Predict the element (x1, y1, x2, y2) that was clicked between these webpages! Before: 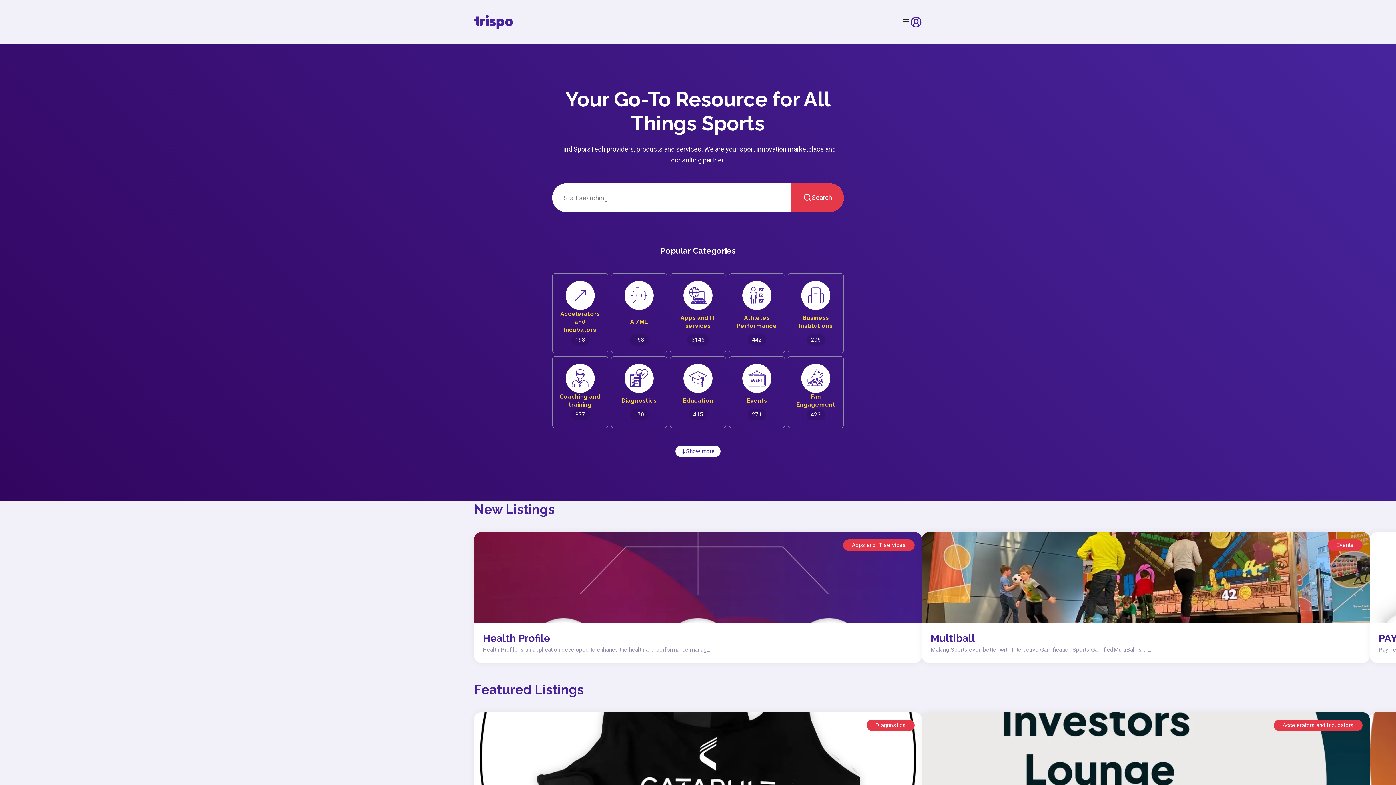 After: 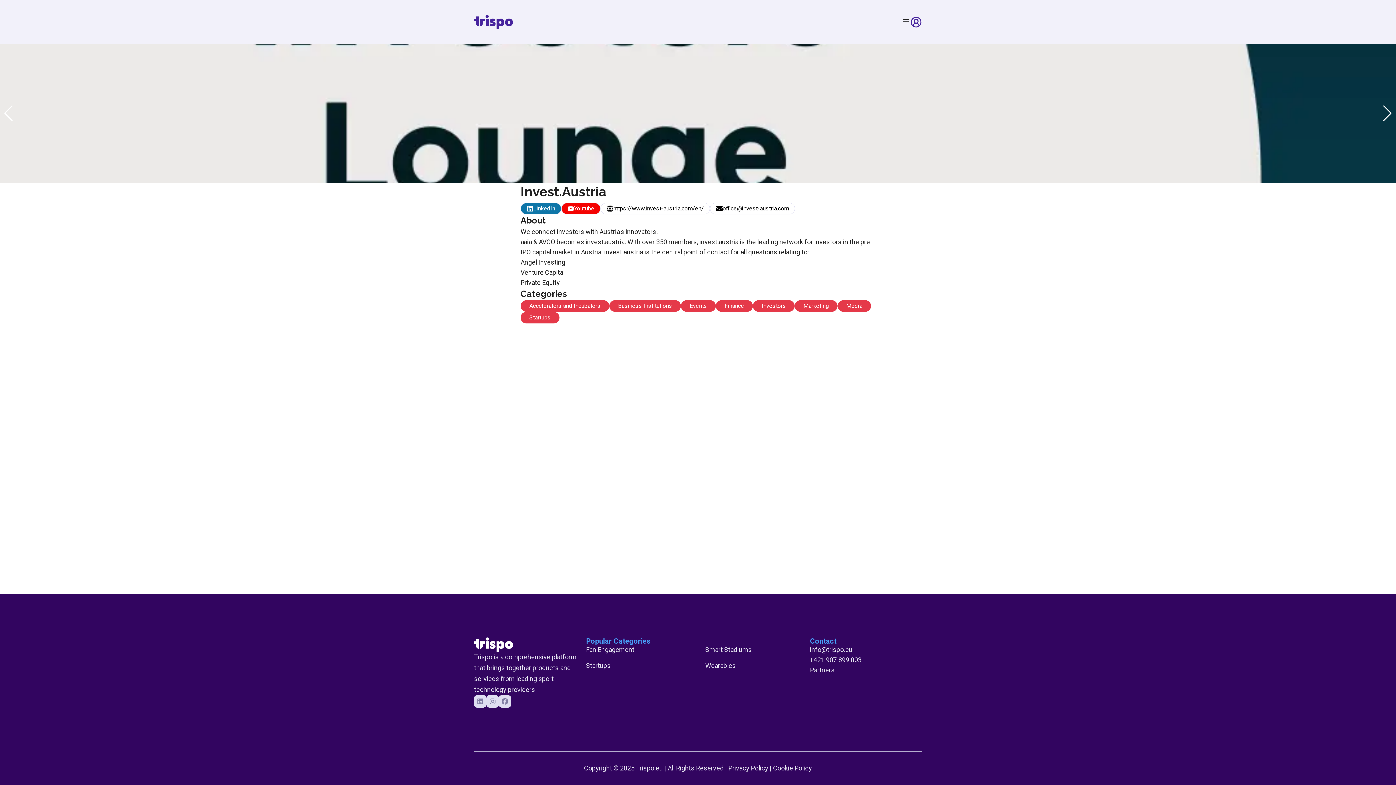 Action: label: Accelerators and Incubators bbox: (1274, 720, 1362, 731)